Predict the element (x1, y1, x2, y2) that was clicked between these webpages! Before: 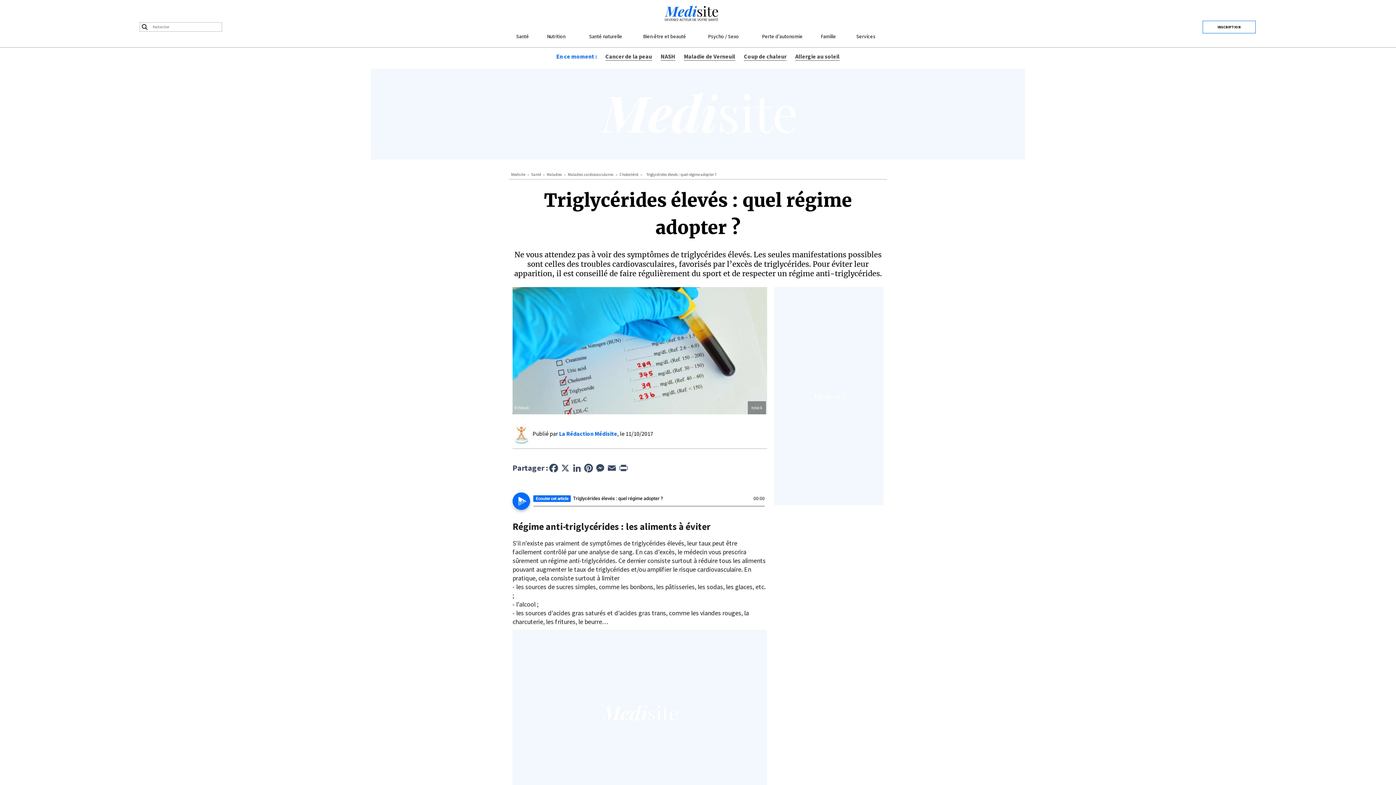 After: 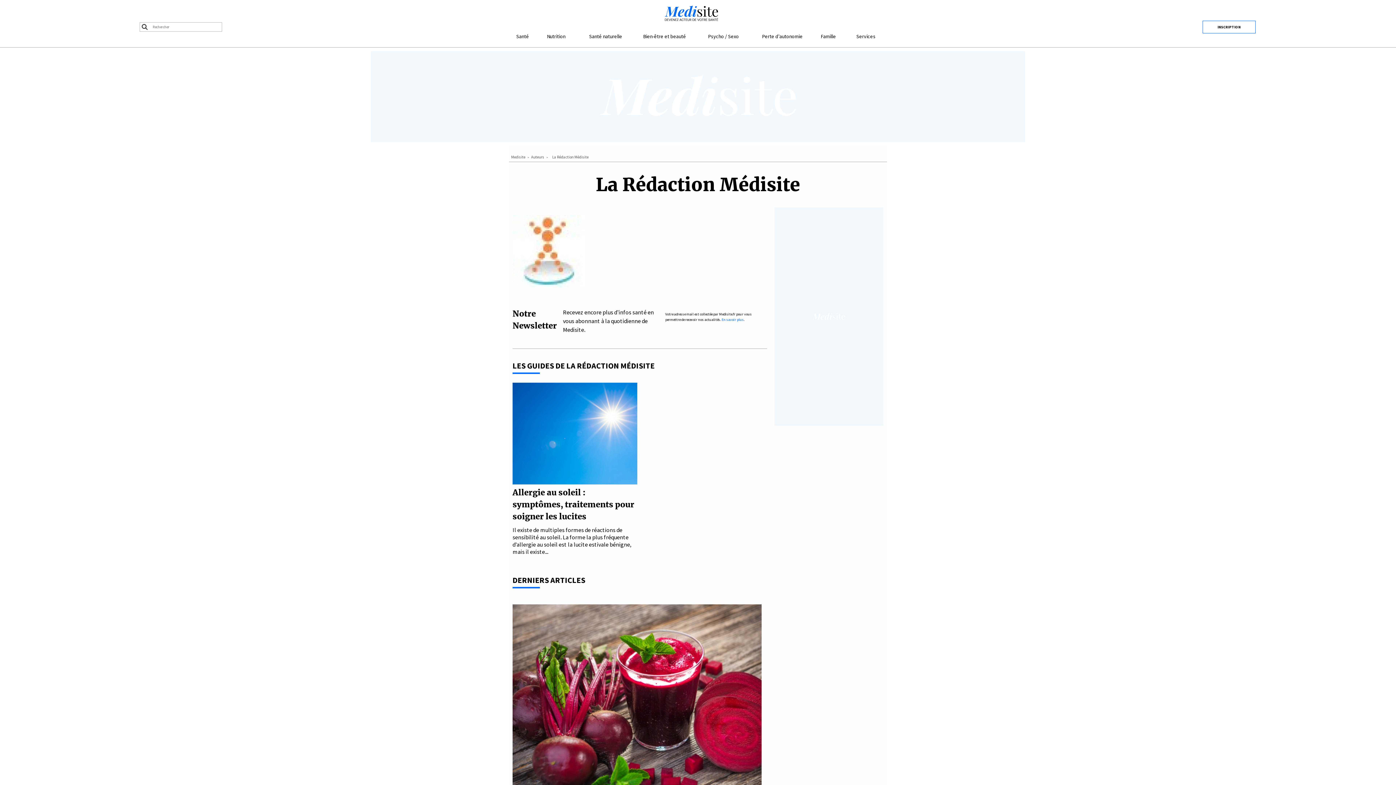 Action: bbox: (559, 430, 617, 437) label: La Rédaction Médisite